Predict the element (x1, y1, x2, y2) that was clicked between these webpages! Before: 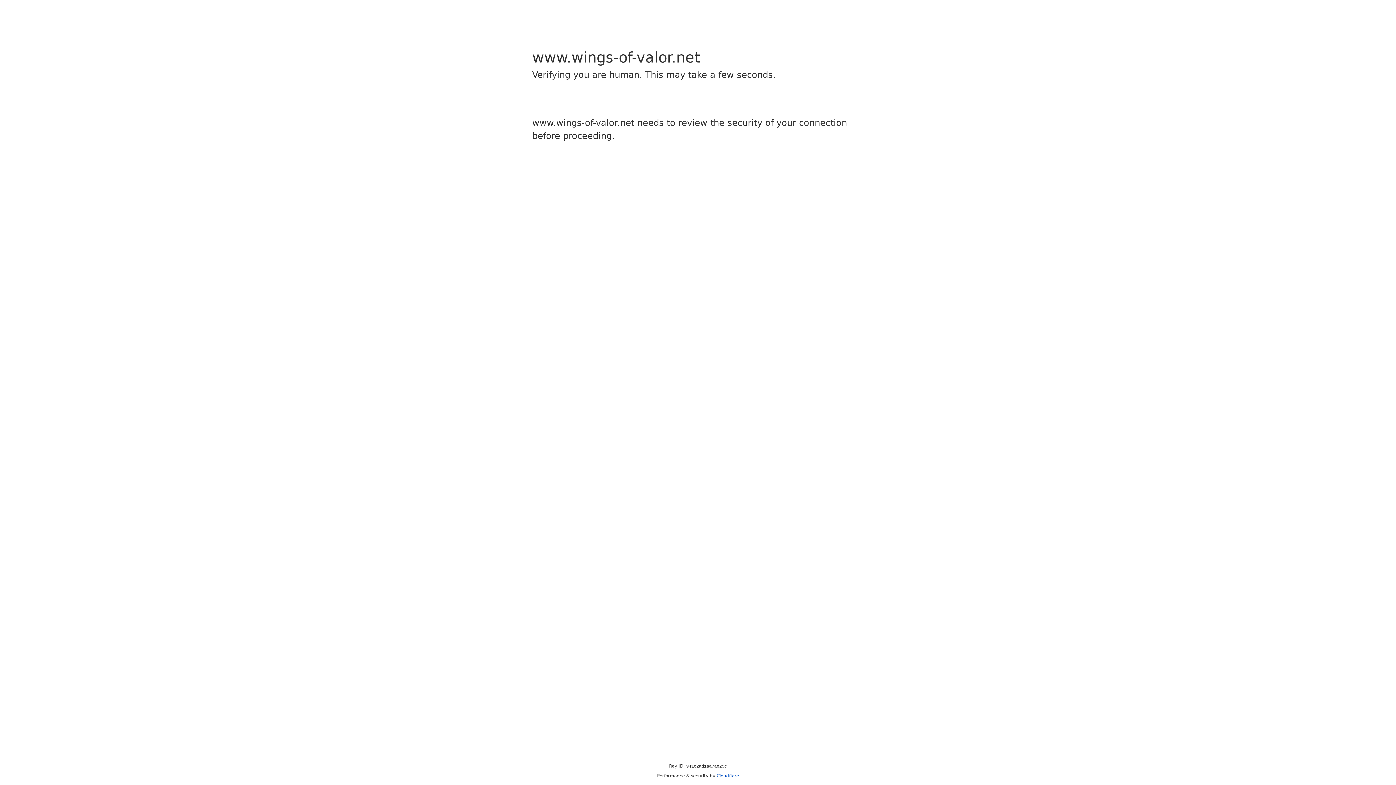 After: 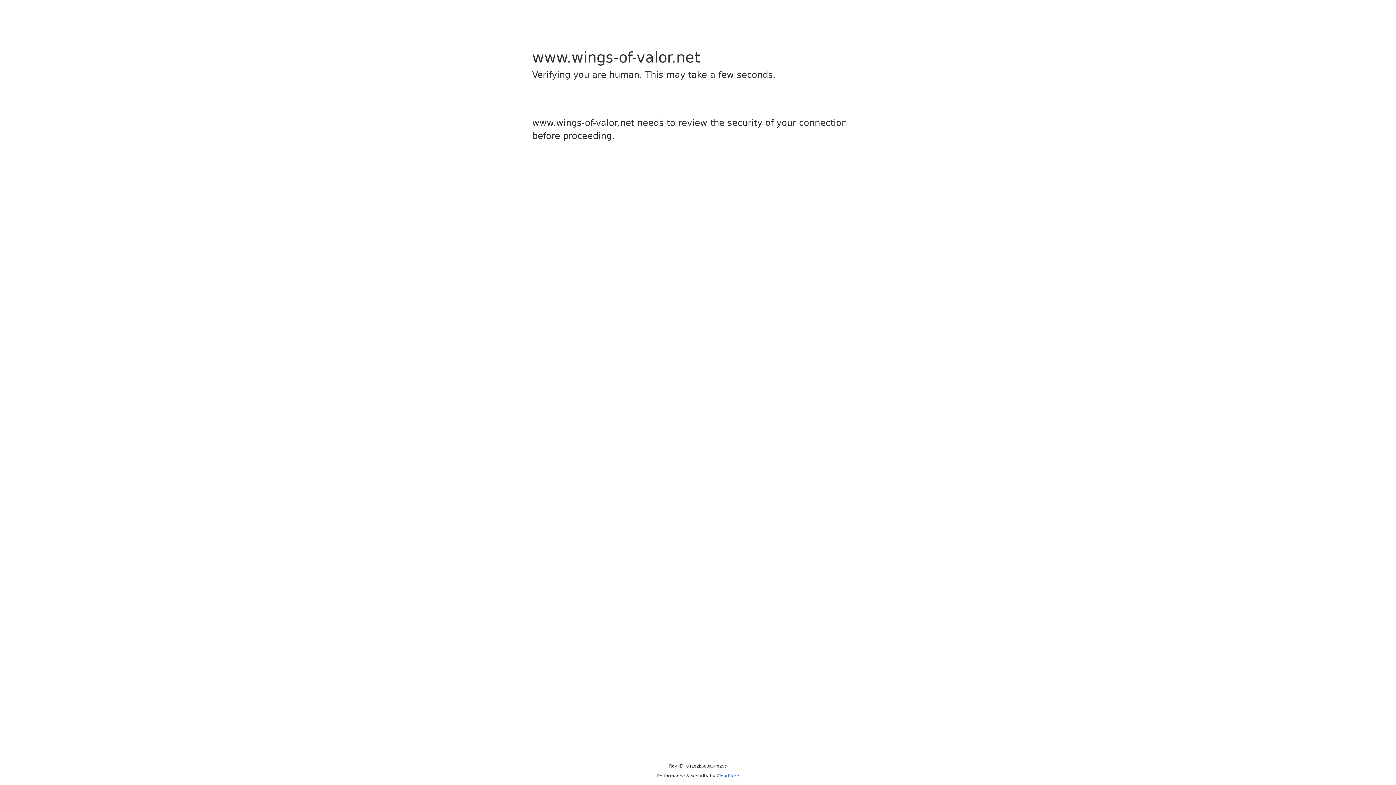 Action: label: Cloudflare bbox: (716, 773, 739, 778)